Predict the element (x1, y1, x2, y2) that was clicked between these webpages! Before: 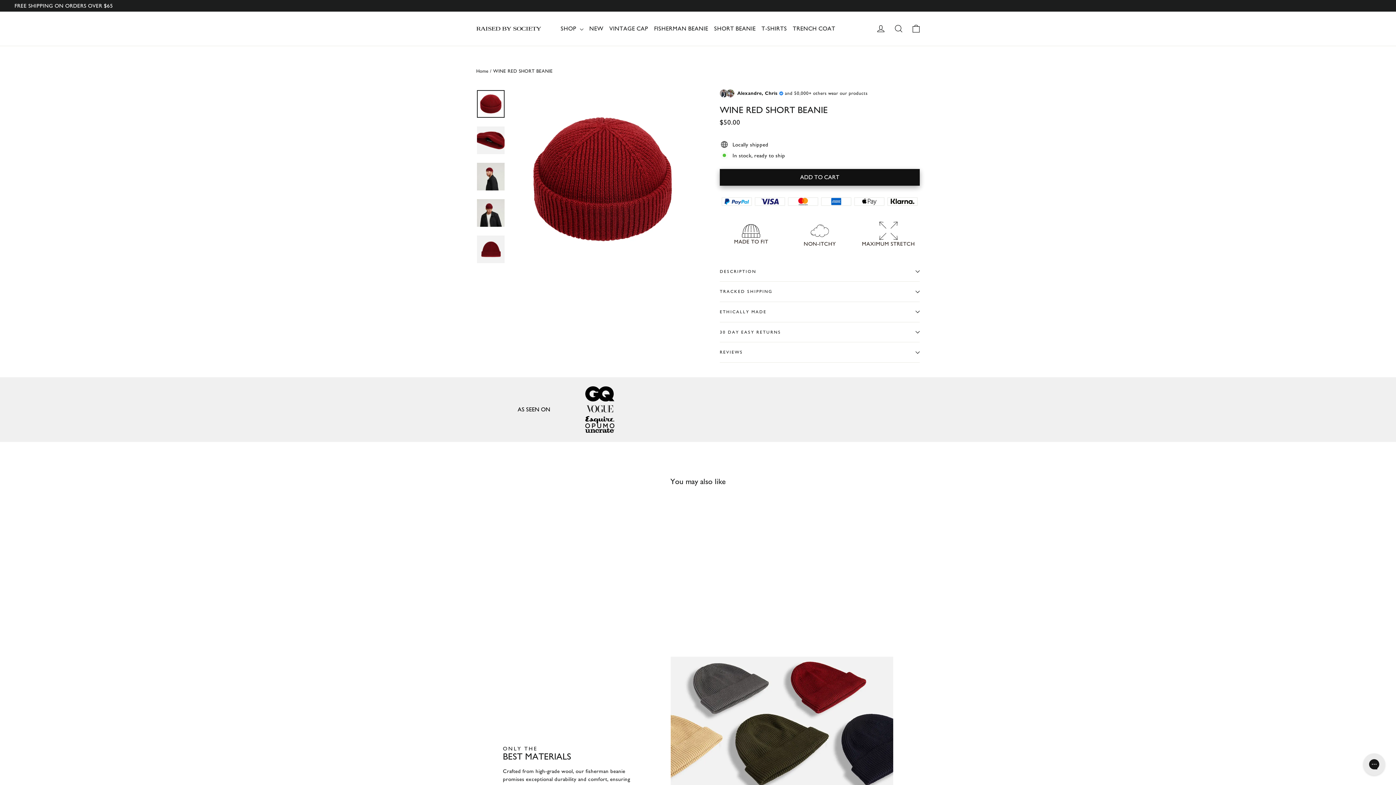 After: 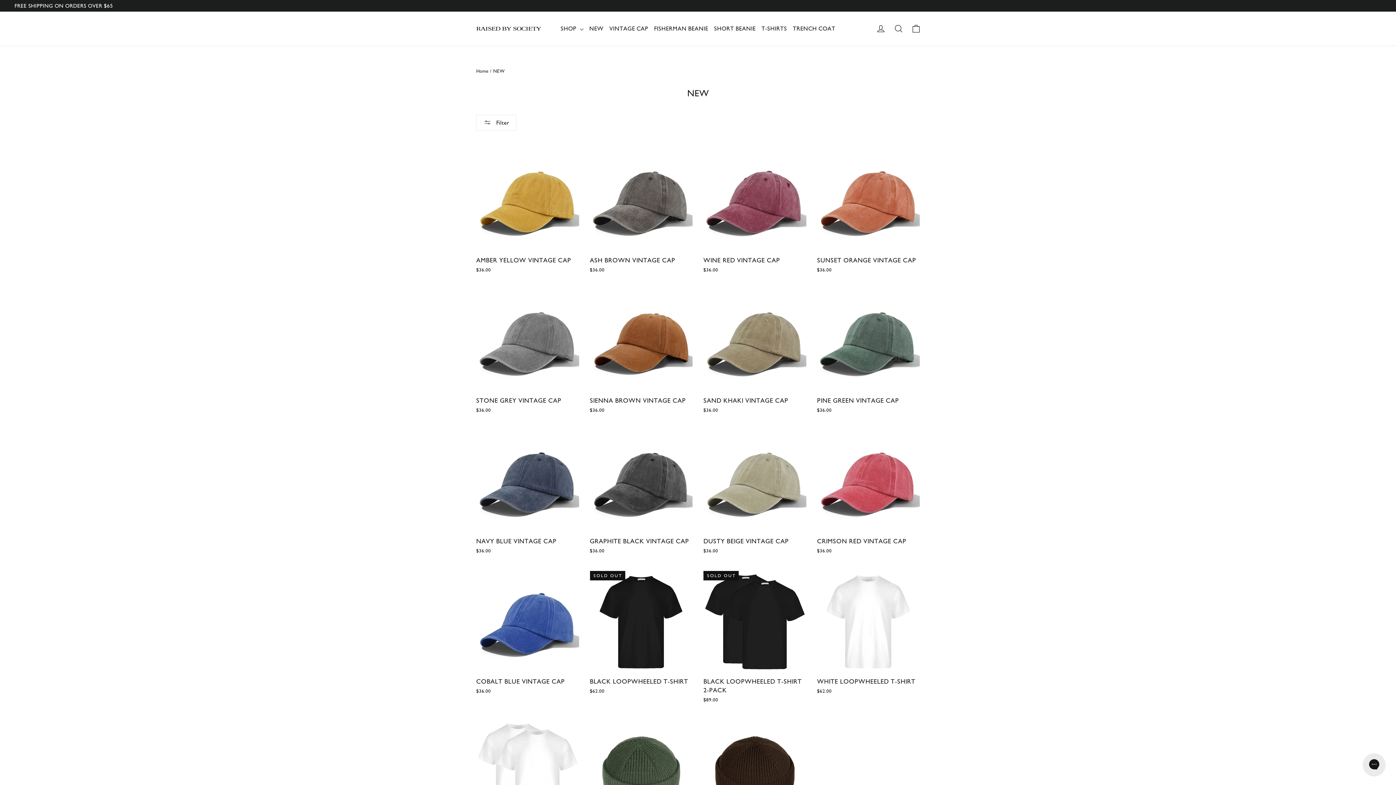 Action: bbox: (586, 20, 606, 36) label: NEW